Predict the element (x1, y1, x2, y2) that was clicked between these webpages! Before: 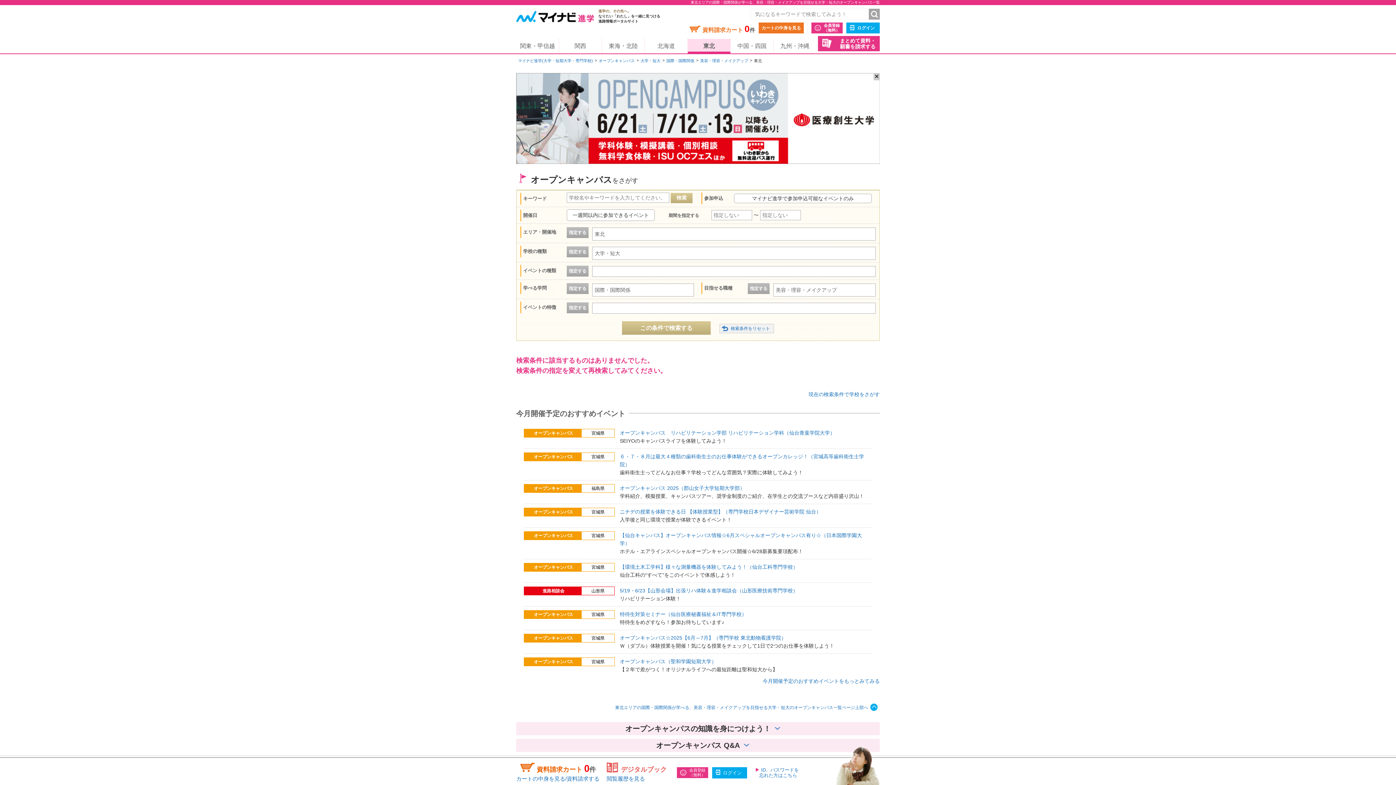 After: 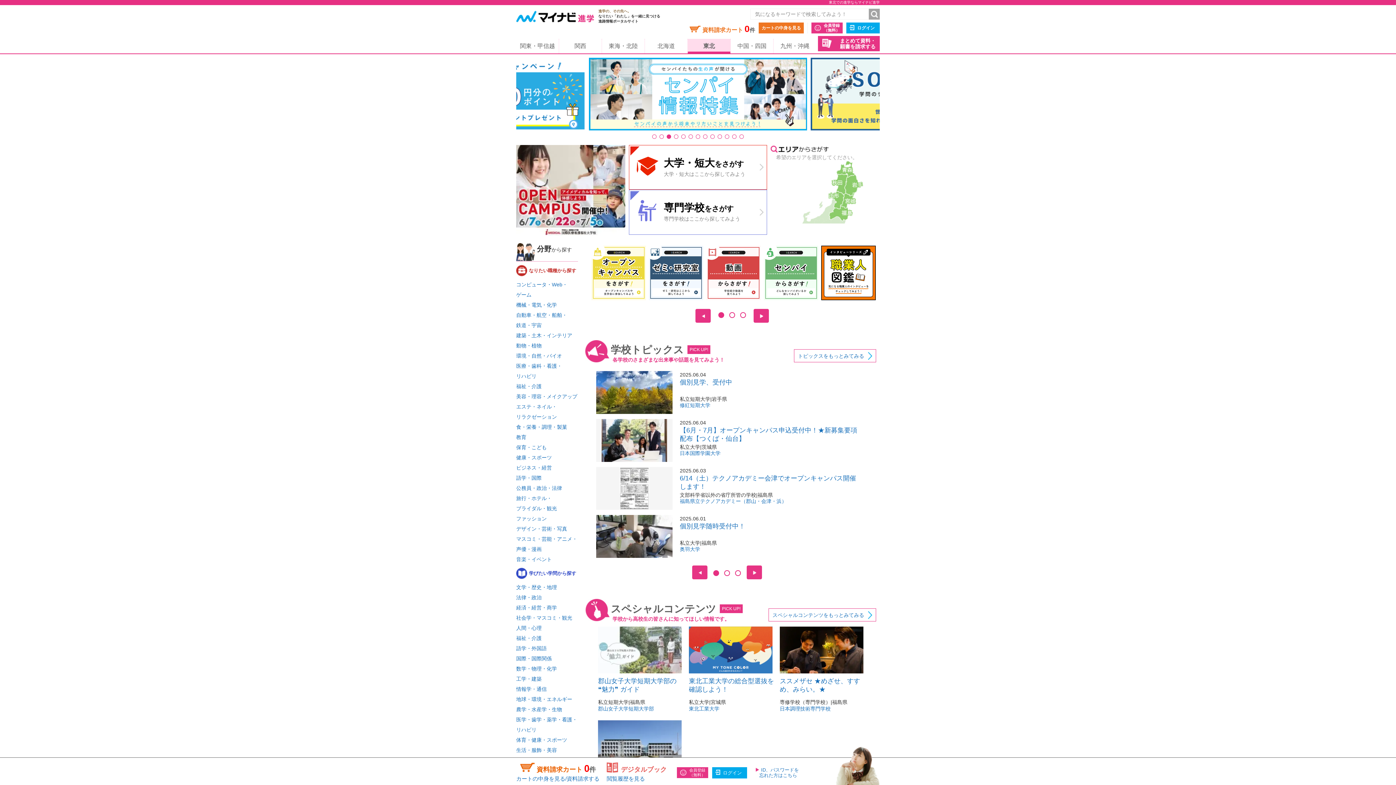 Action: bbox: (688, 38, 730, 53) label: 東北